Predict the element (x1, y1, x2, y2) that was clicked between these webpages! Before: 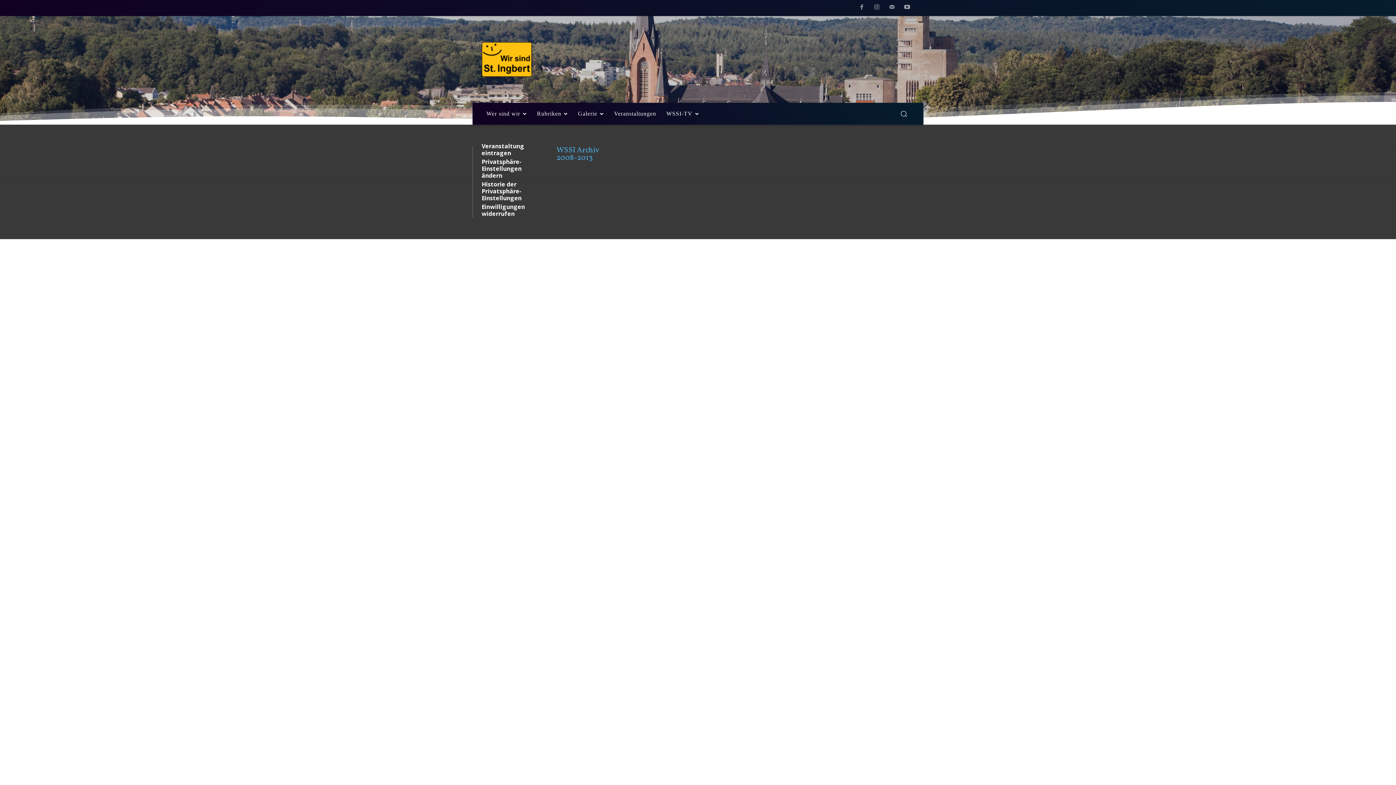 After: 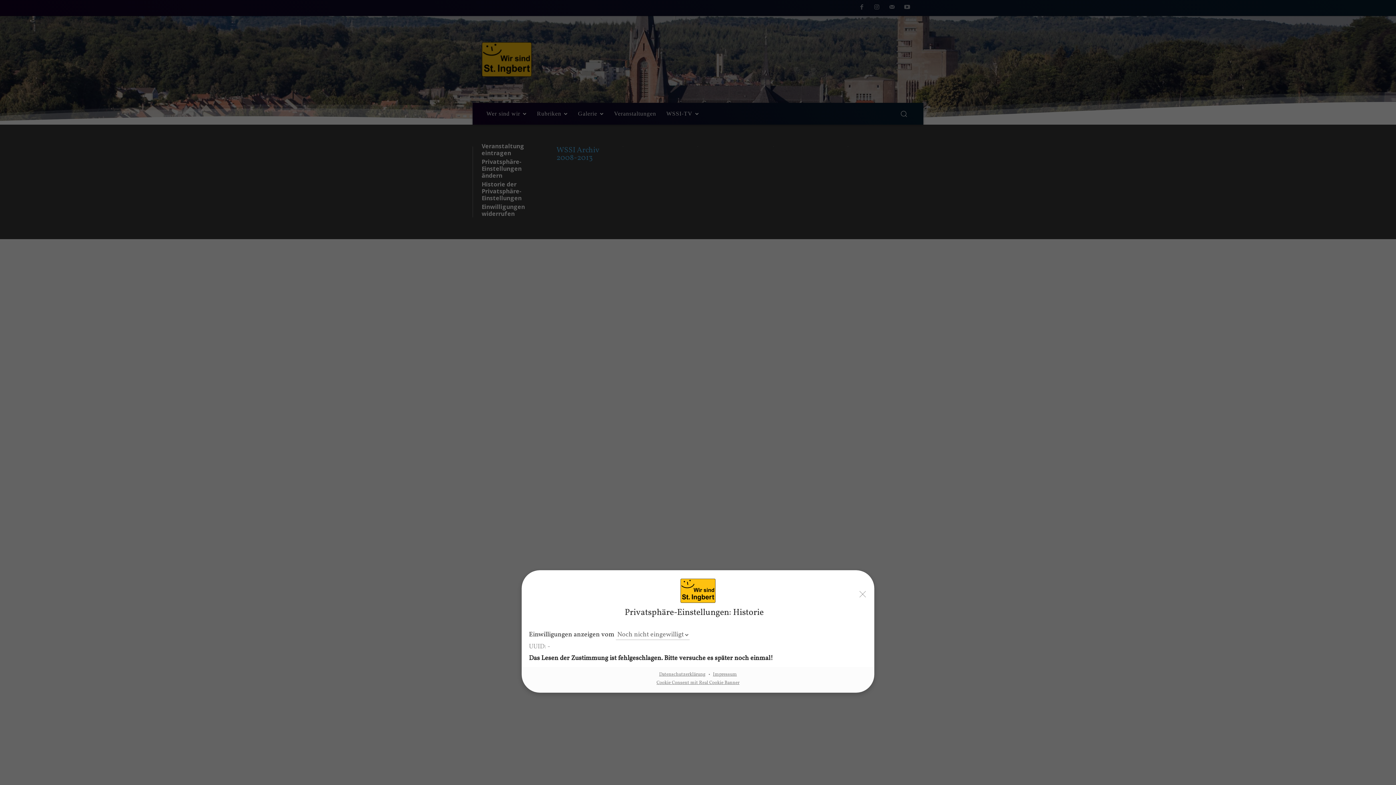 Action: bbox: (481, 180, 539, 201) label: Historie der Privatsphäre-Einstellungen